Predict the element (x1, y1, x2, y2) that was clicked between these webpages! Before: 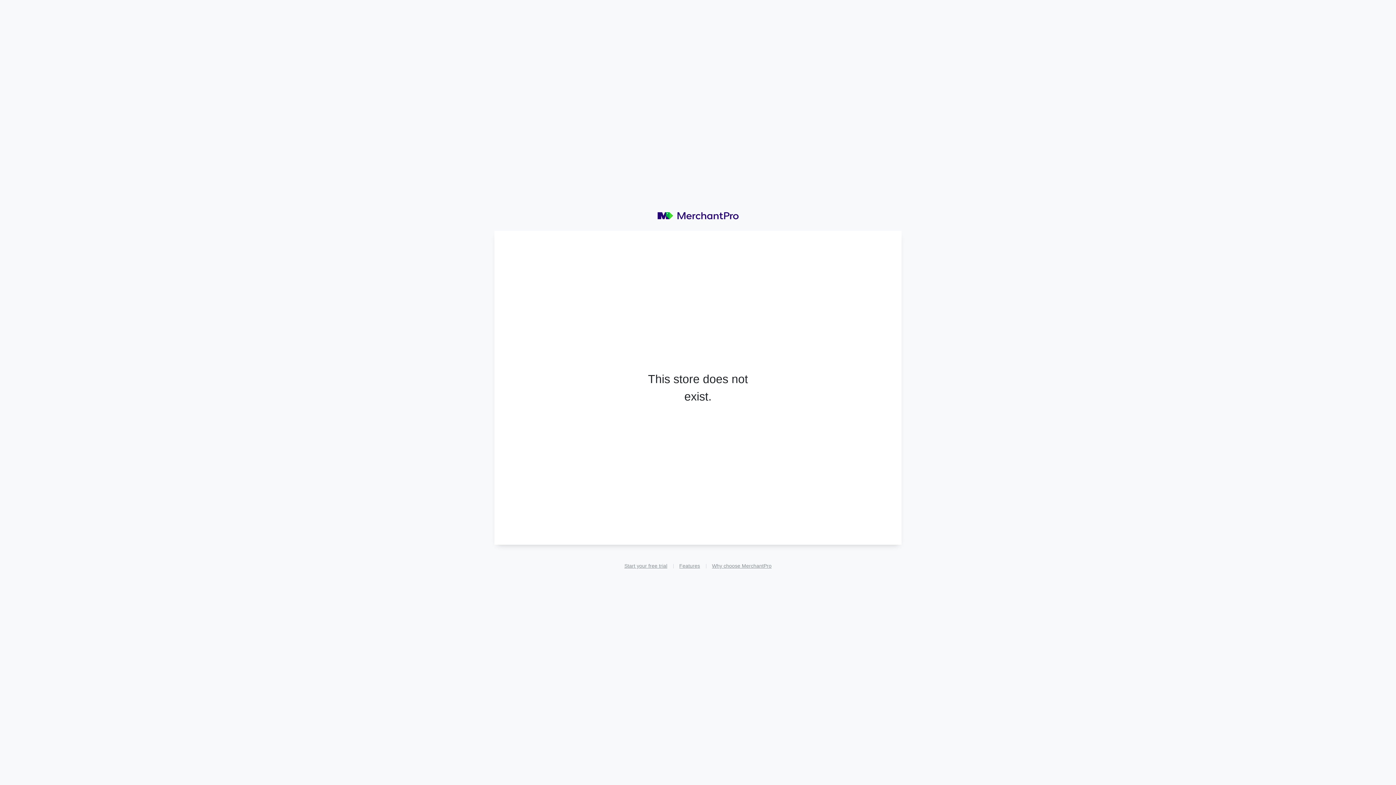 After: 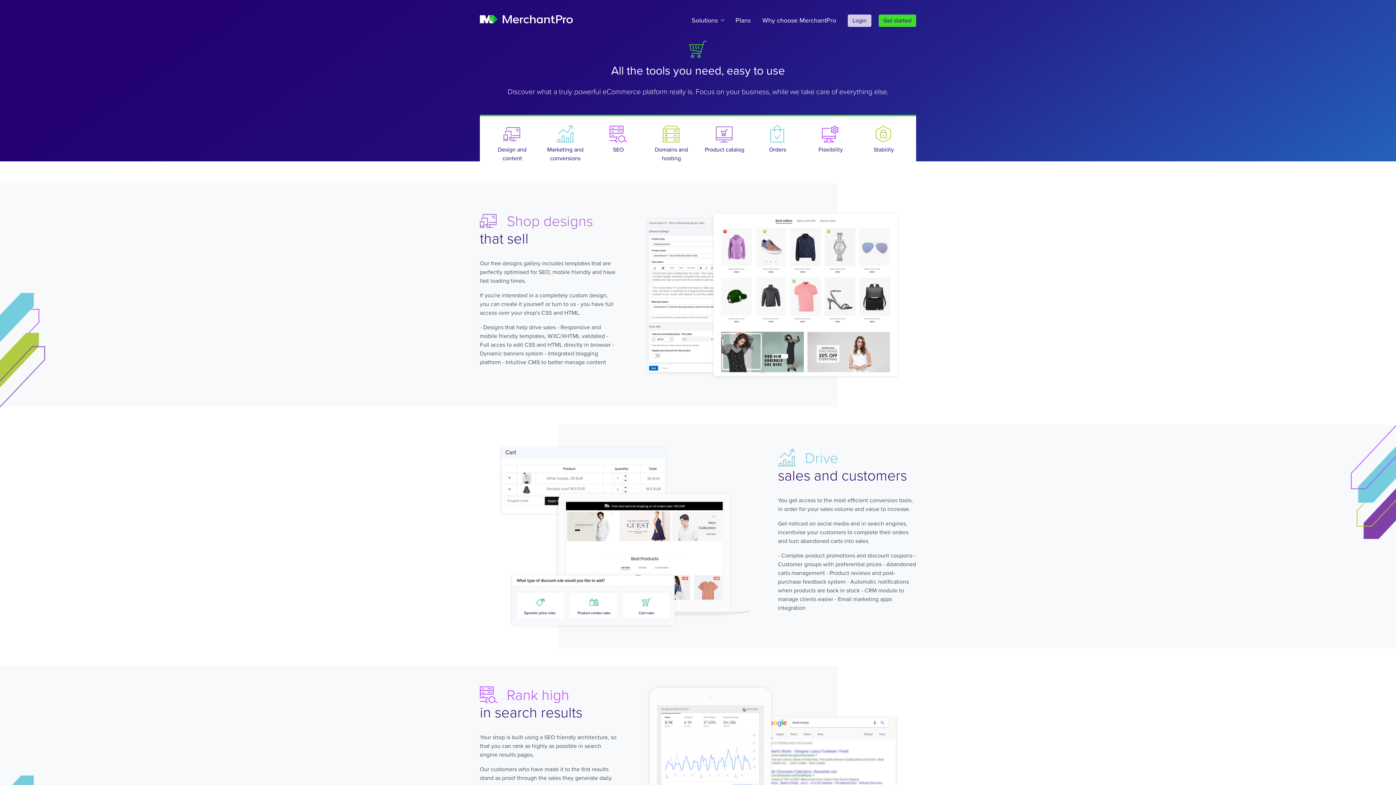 Action: bbox: (673, 559, 706, 573) label: Features